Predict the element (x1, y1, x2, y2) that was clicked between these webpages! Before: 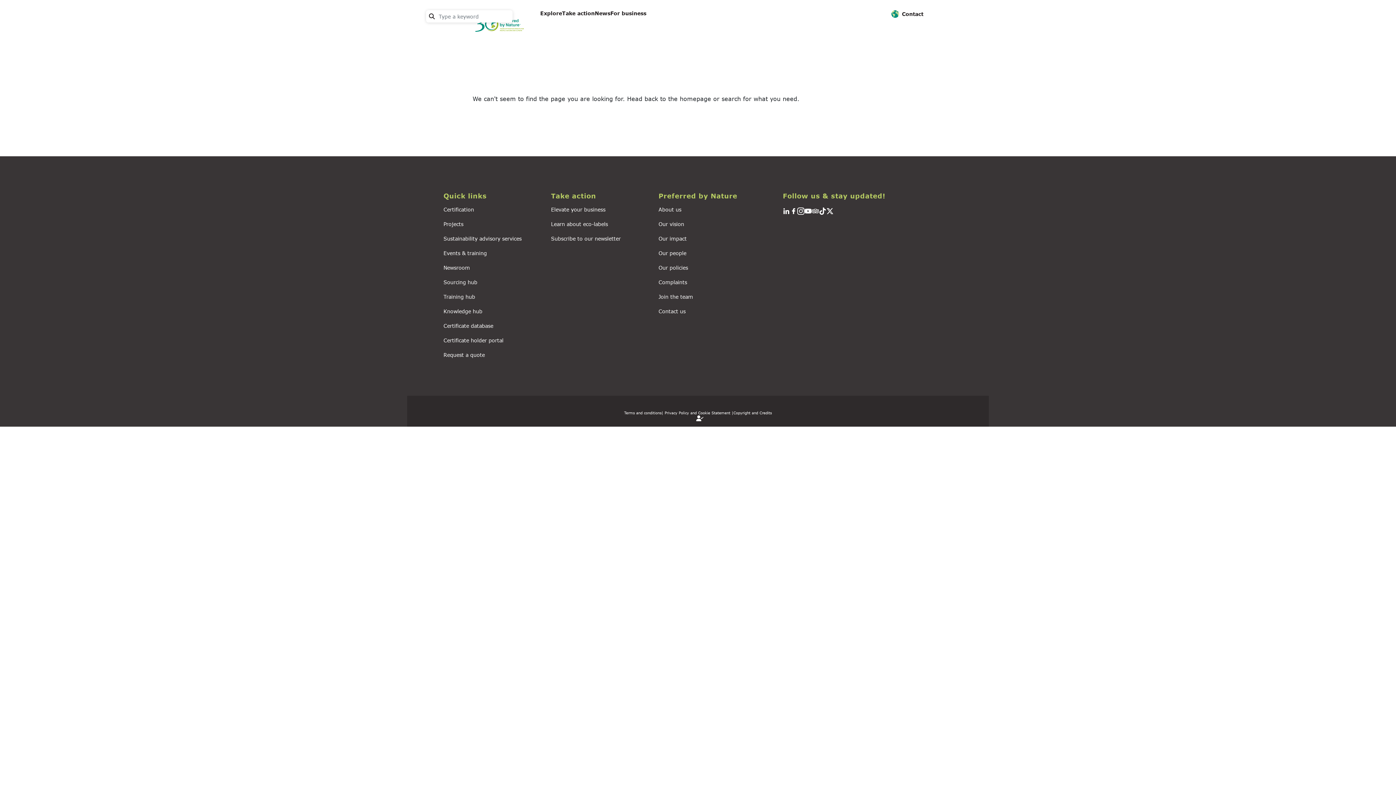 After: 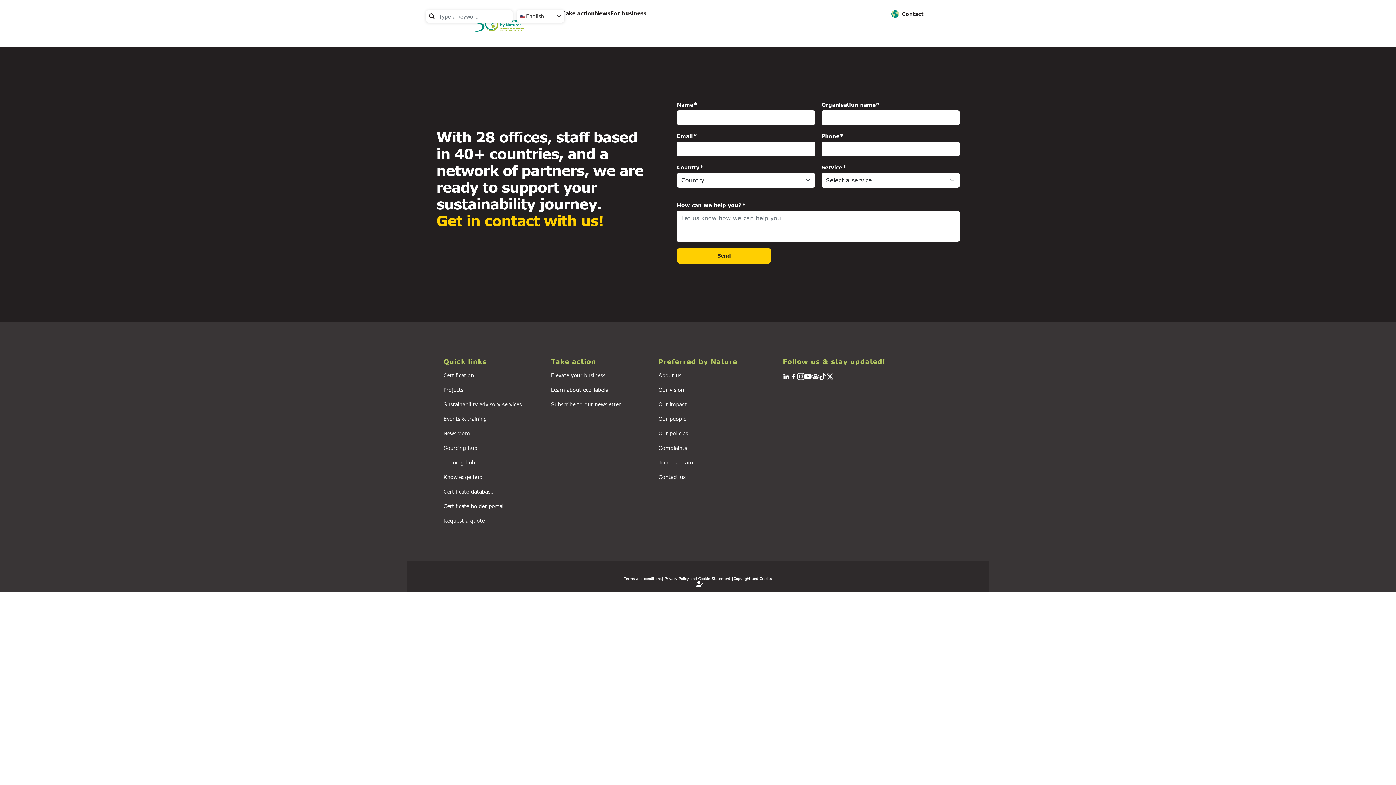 Action: label: Request a quote bbox: (443, 352, 484, 358)